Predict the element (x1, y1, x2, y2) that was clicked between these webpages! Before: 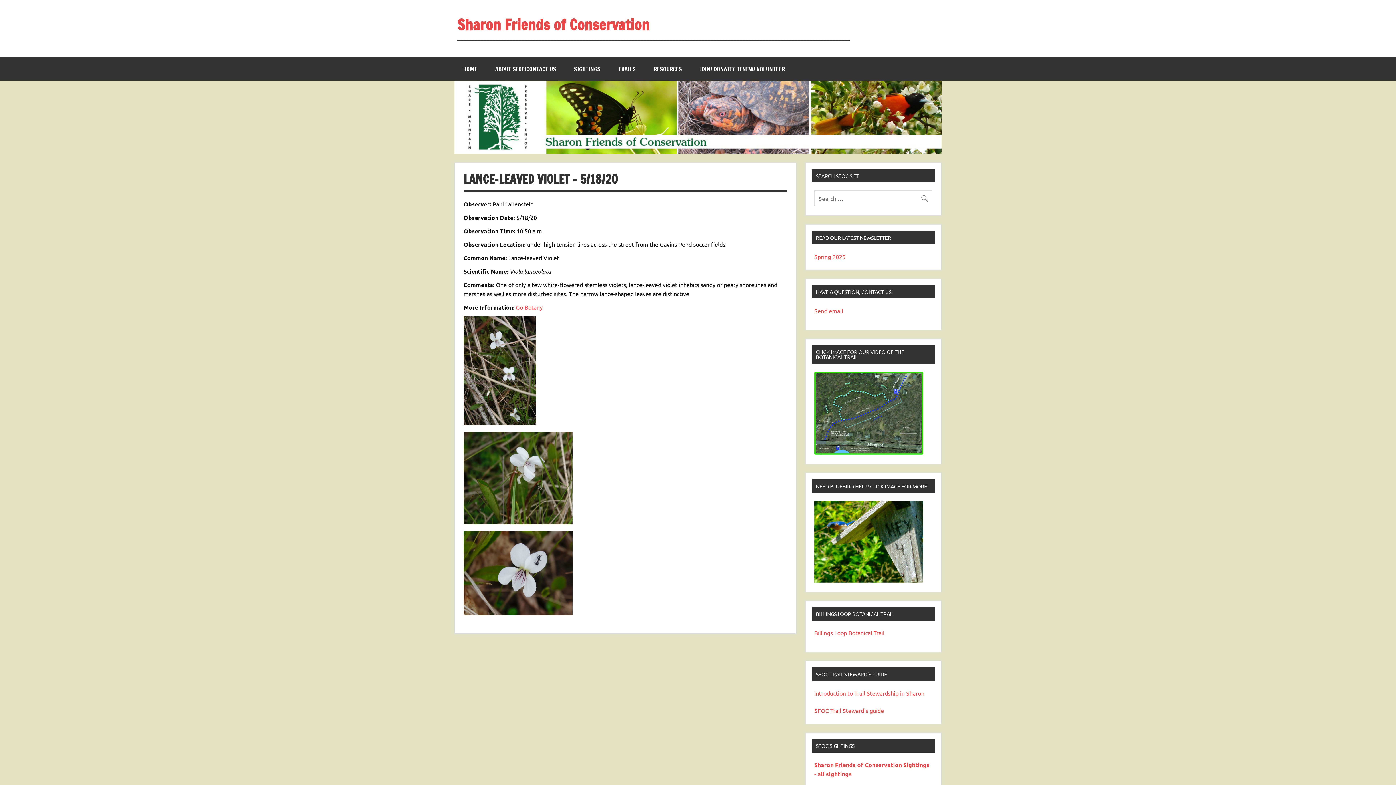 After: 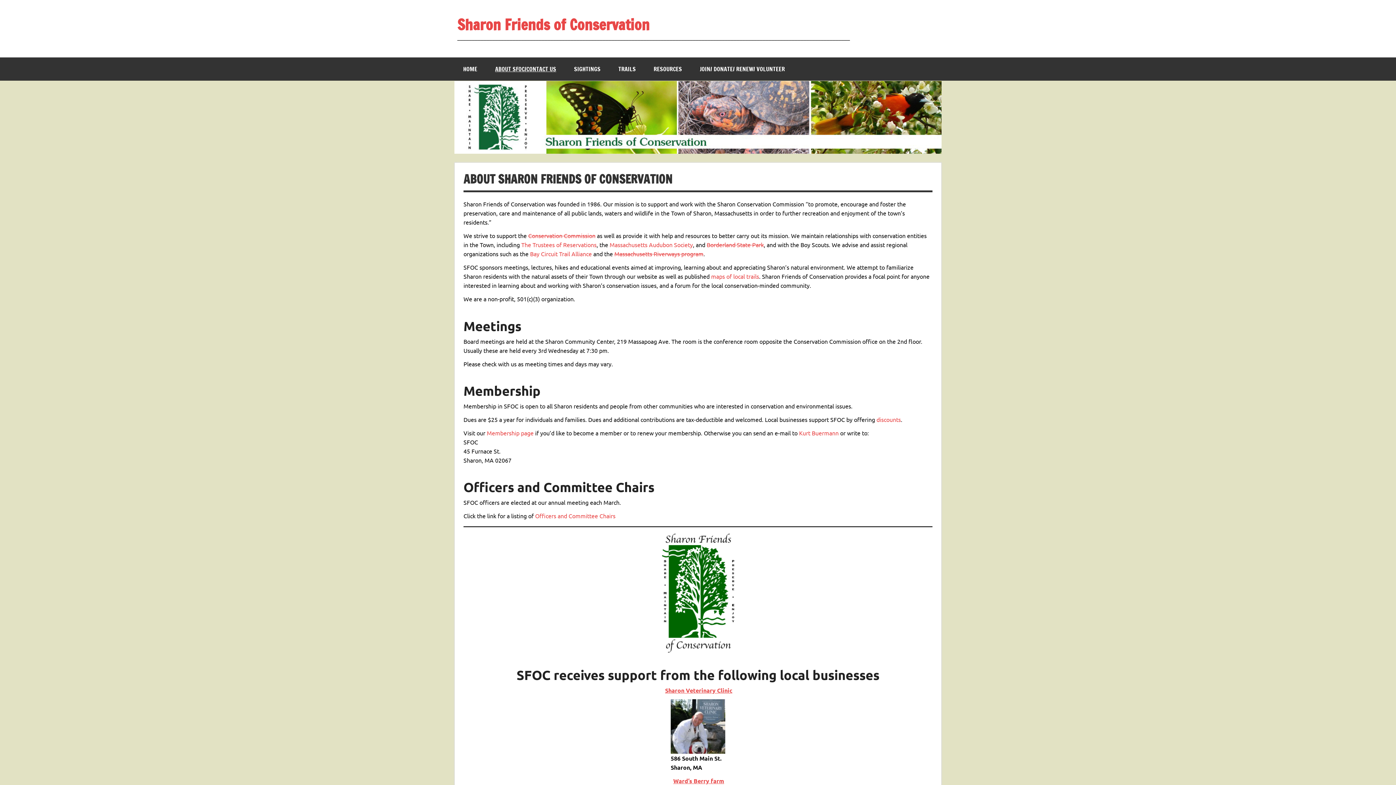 Action: label: ABOUT SFOC/CONTACT US bbox: (486, 57, 565, 80)